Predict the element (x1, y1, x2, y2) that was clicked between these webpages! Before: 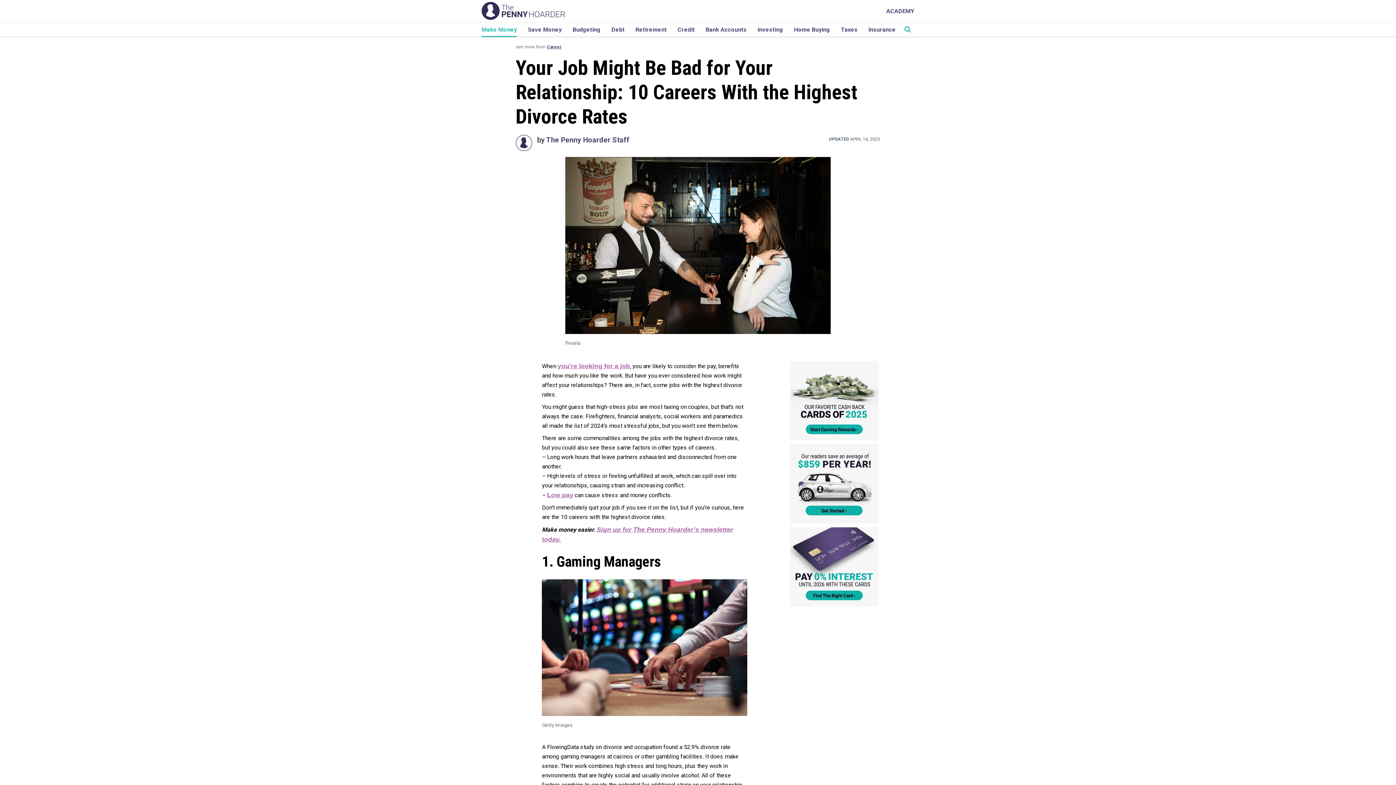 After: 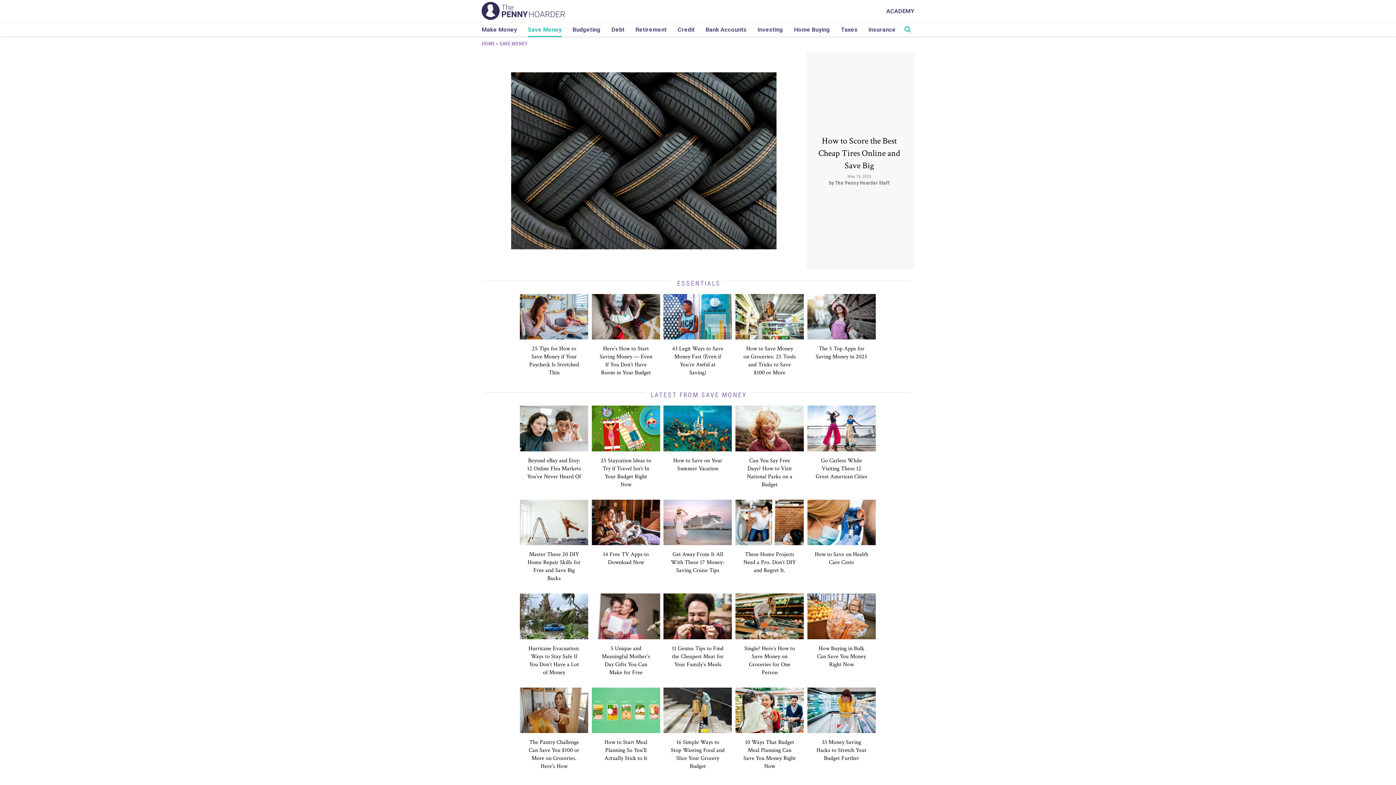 Action: label: Save Money bbox: (528, 22, 561, 36)